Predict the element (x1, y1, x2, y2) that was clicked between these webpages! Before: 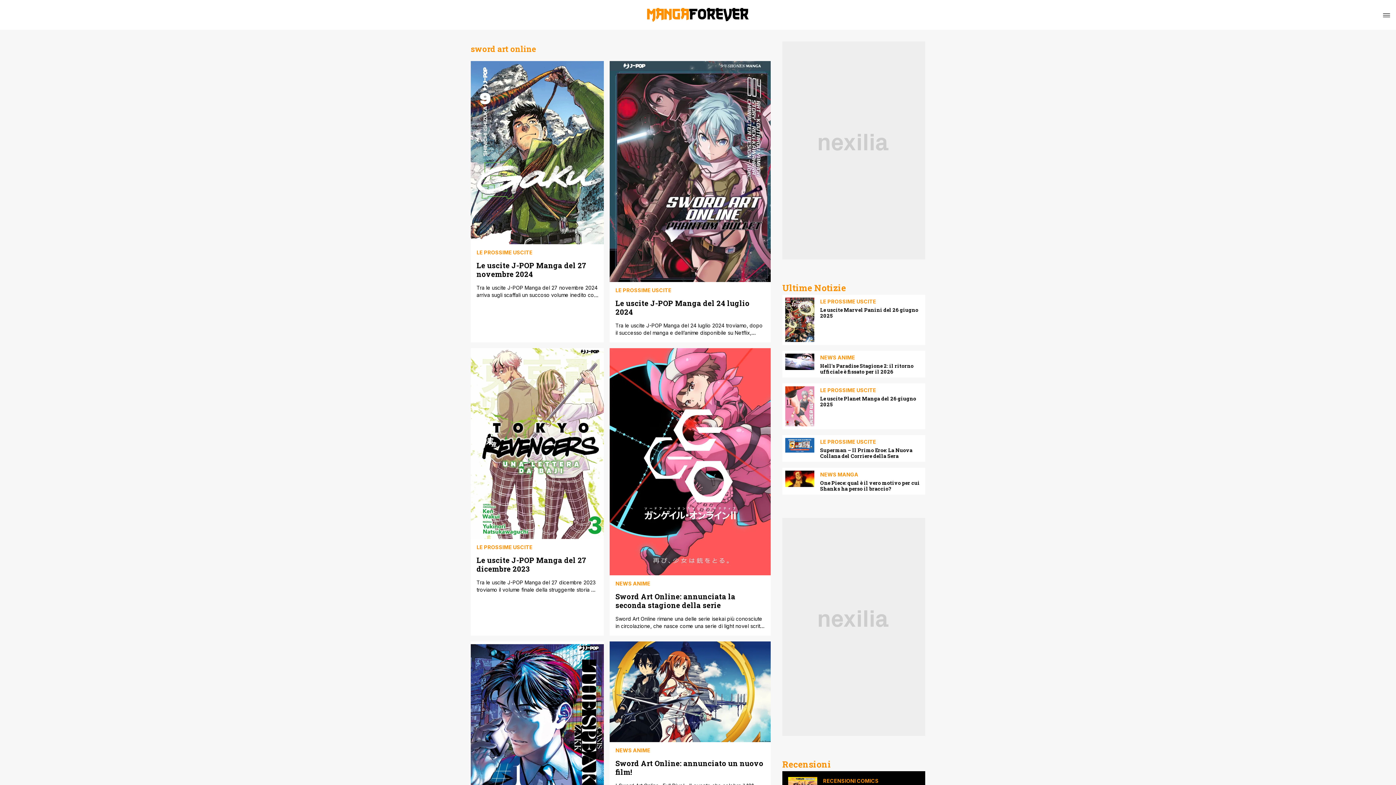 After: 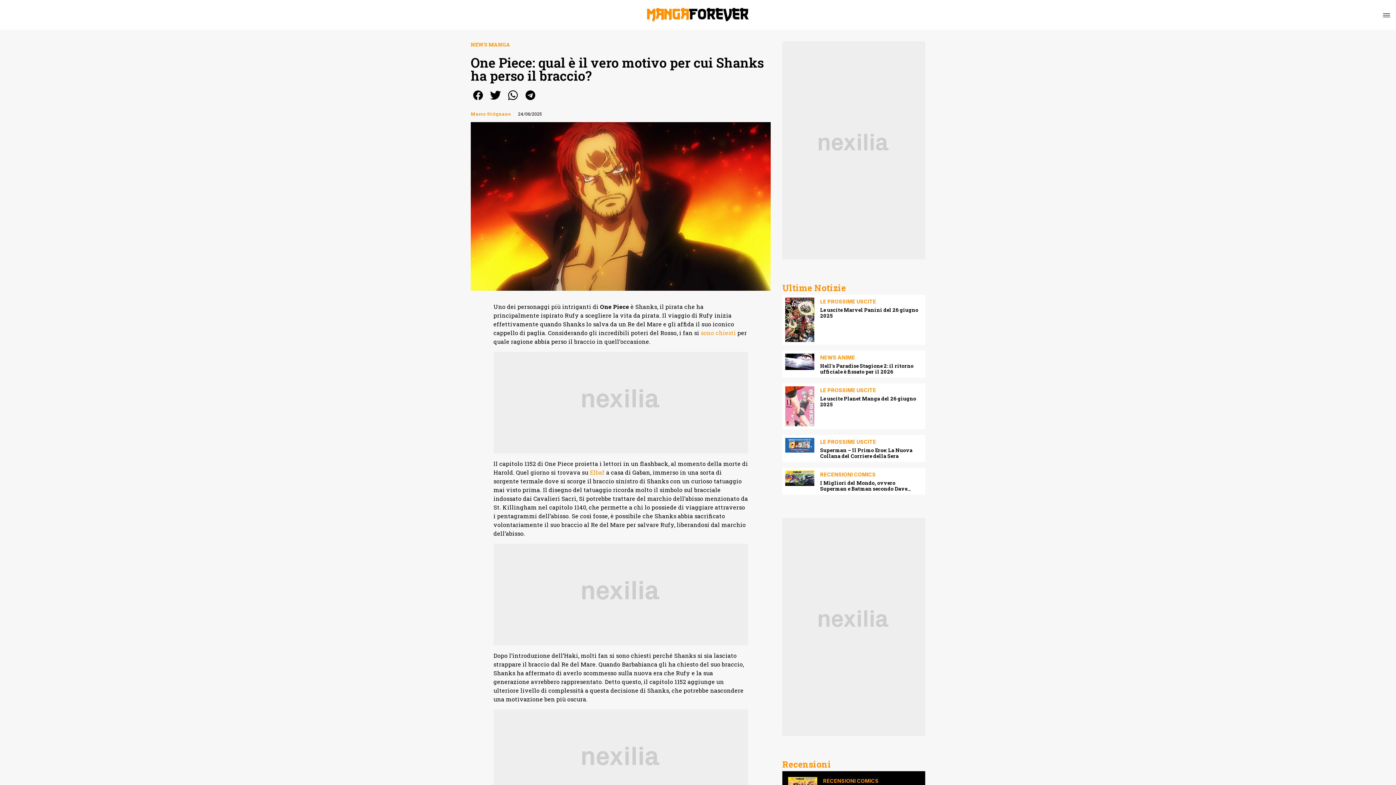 Action: bbox: (820, 480, 922, 492) label: One Piece: qual è il vero motivo per cui Shanks ha perso il braccio?